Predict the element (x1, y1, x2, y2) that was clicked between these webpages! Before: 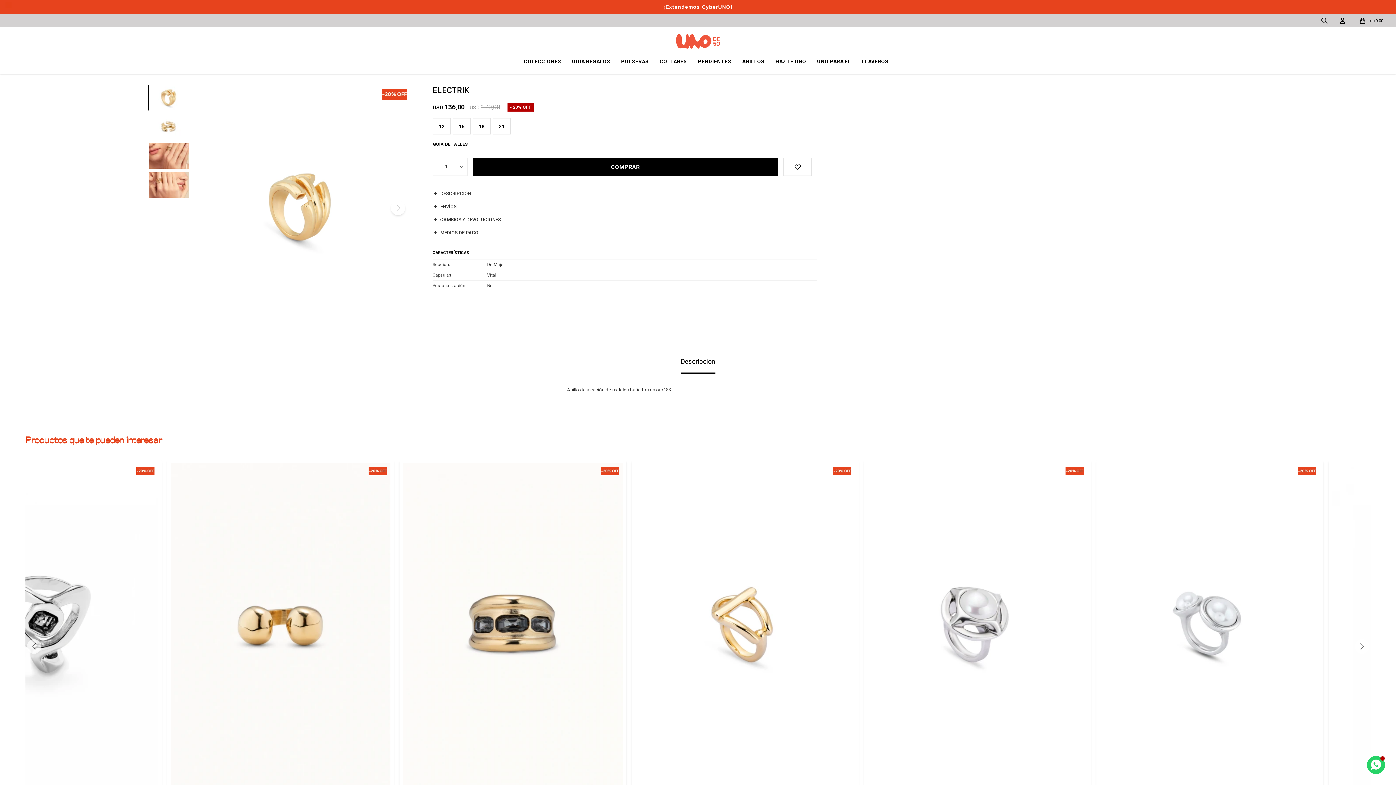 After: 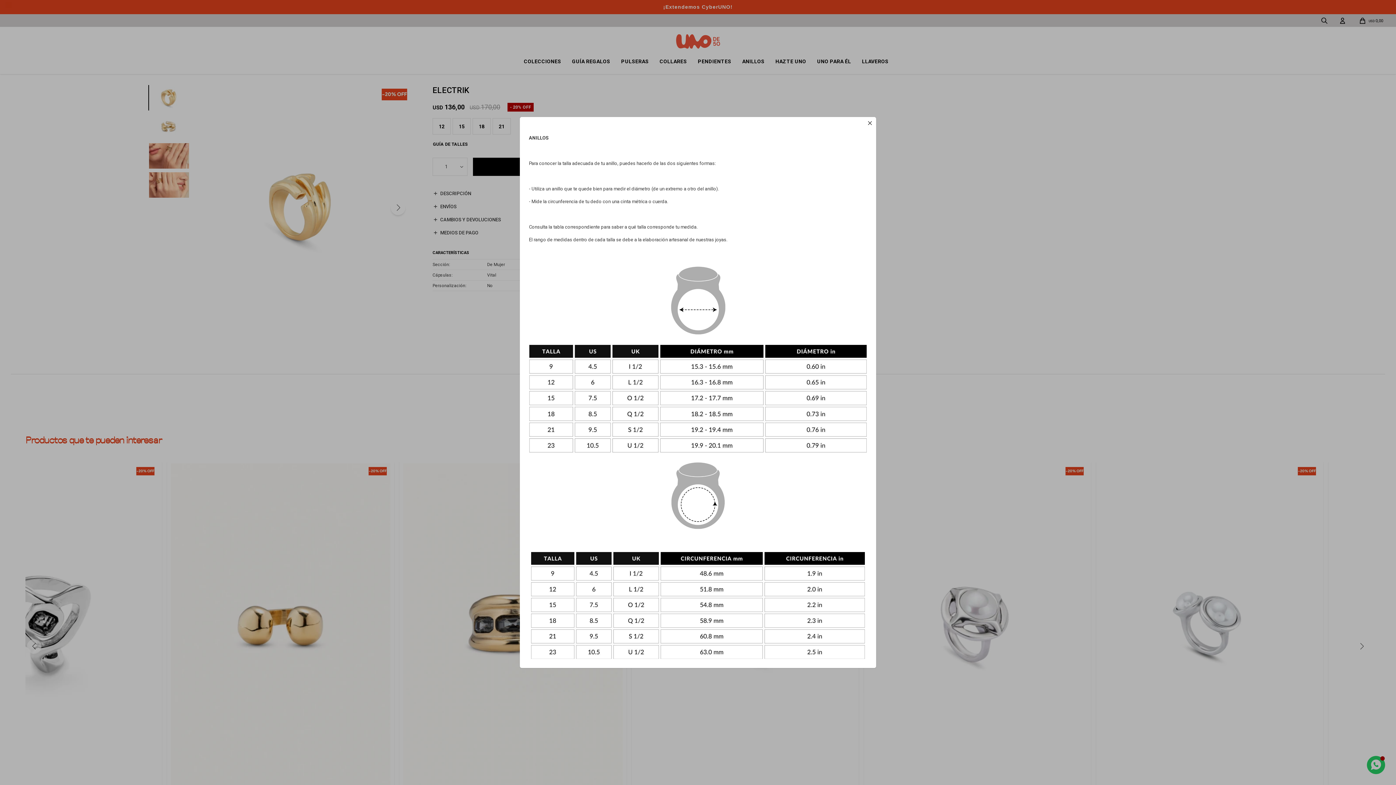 Action: label: GUÍA DE TALLES bbox: (433, 141, 468, 148)